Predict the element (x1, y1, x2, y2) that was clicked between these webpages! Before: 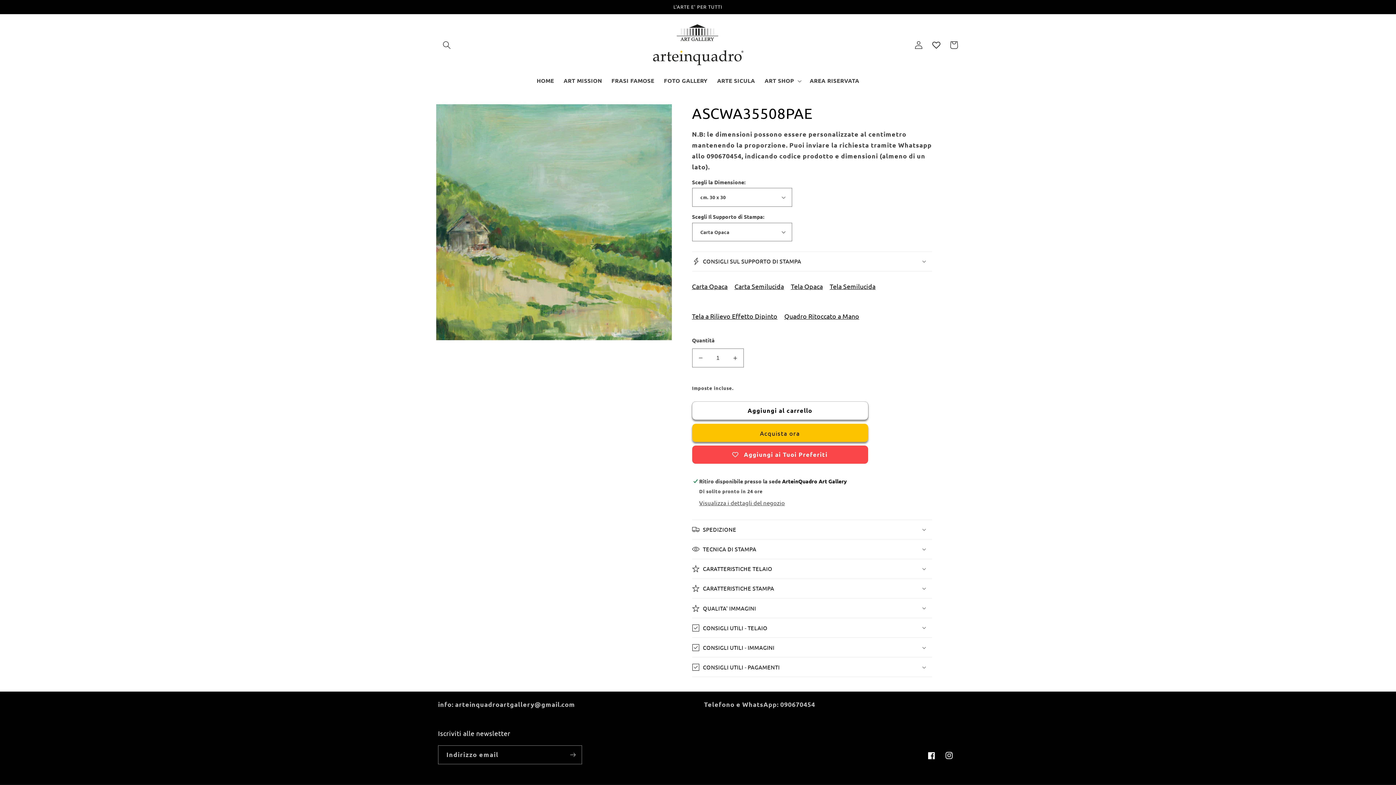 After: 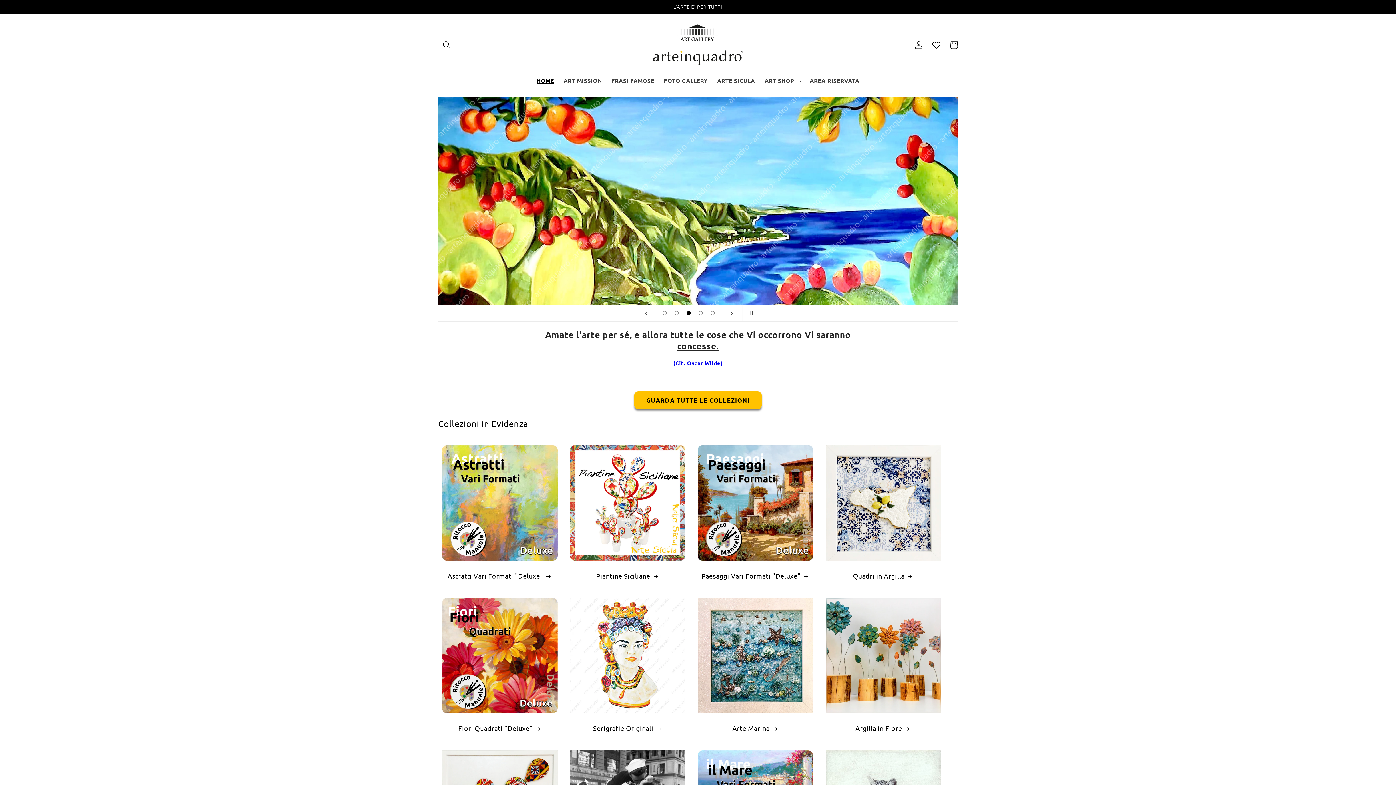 Action: label: HOME bbox: (532, 72, 558, 89)